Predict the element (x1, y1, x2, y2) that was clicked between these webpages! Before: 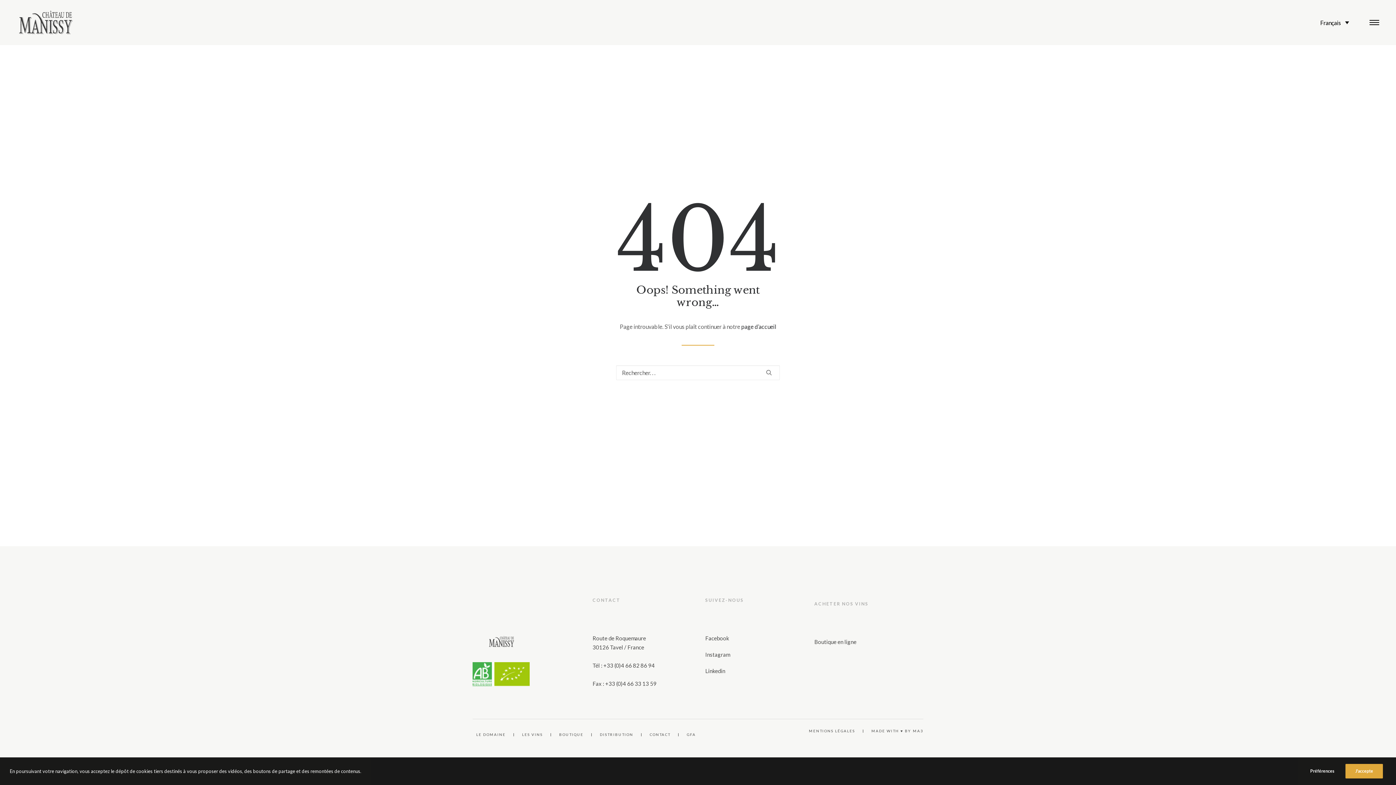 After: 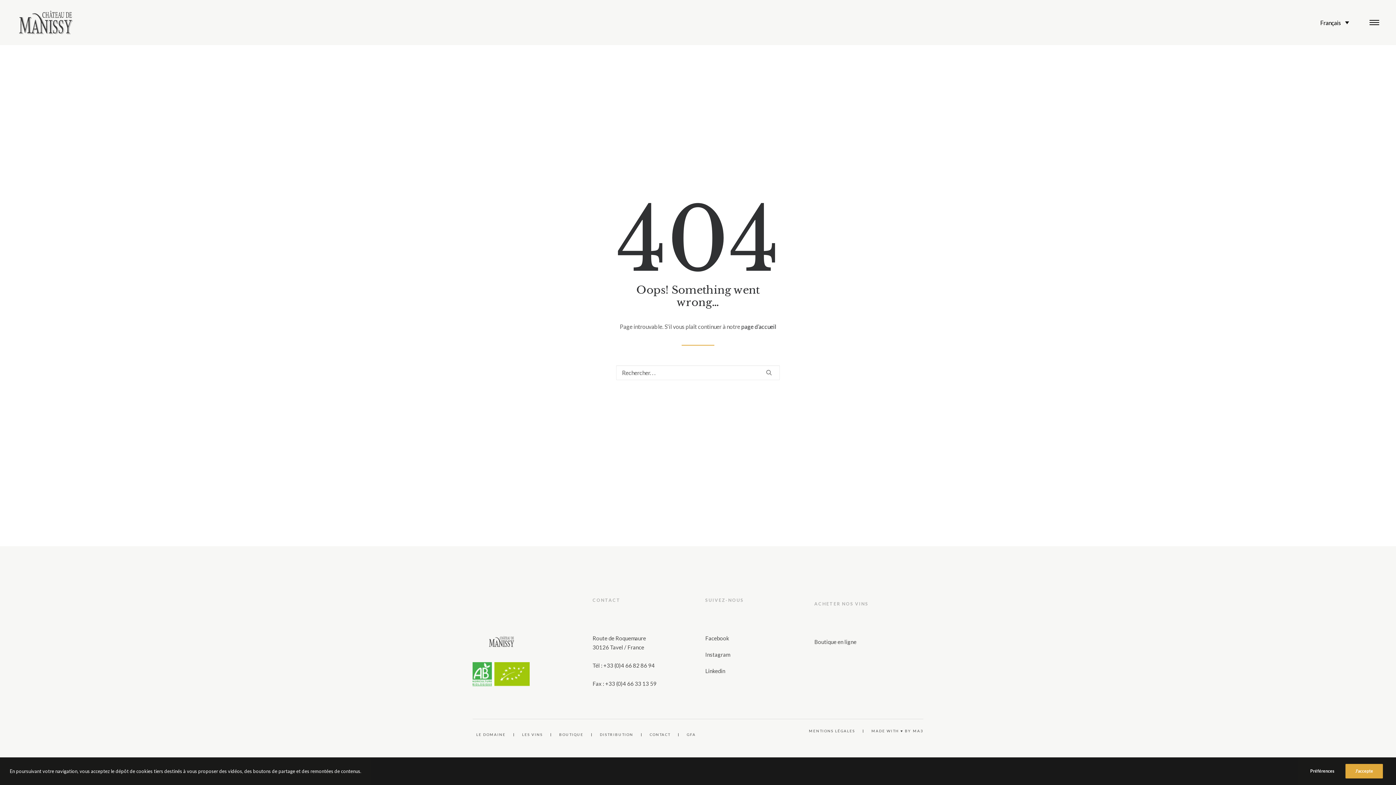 Action: bbox: (705, 634, 796, 643) label: Facebook